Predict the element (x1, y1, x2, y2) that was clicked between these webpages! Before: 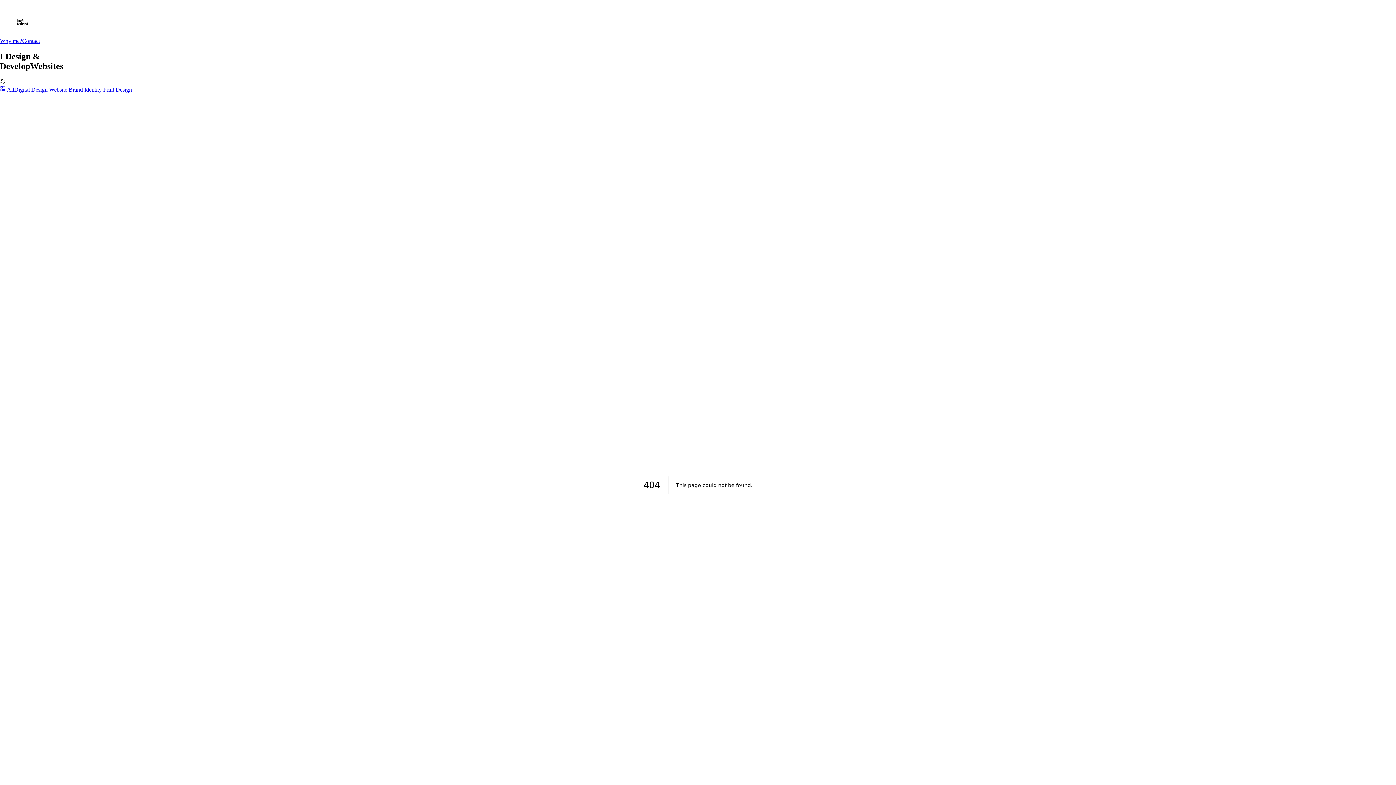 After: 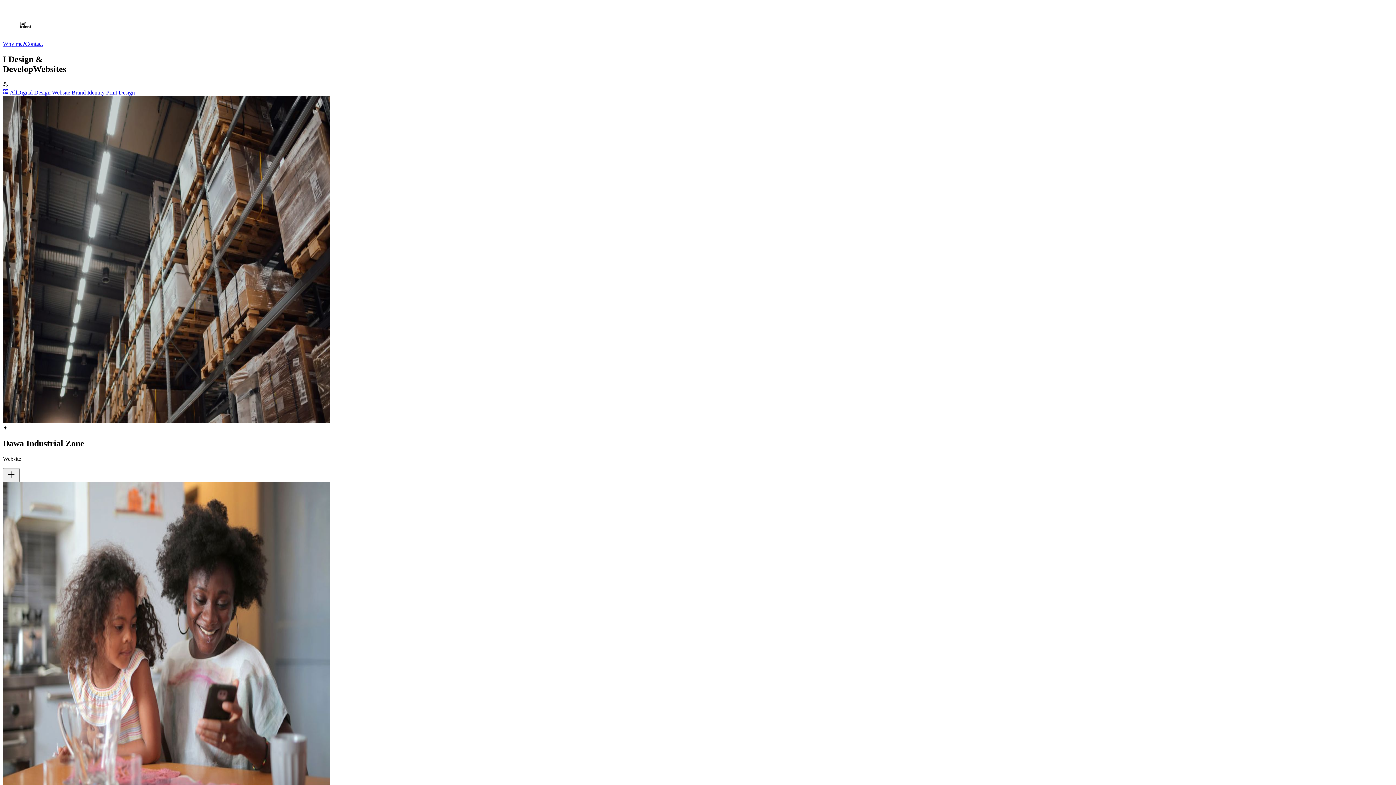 Action: bbox: (0, 31, 36, 37)